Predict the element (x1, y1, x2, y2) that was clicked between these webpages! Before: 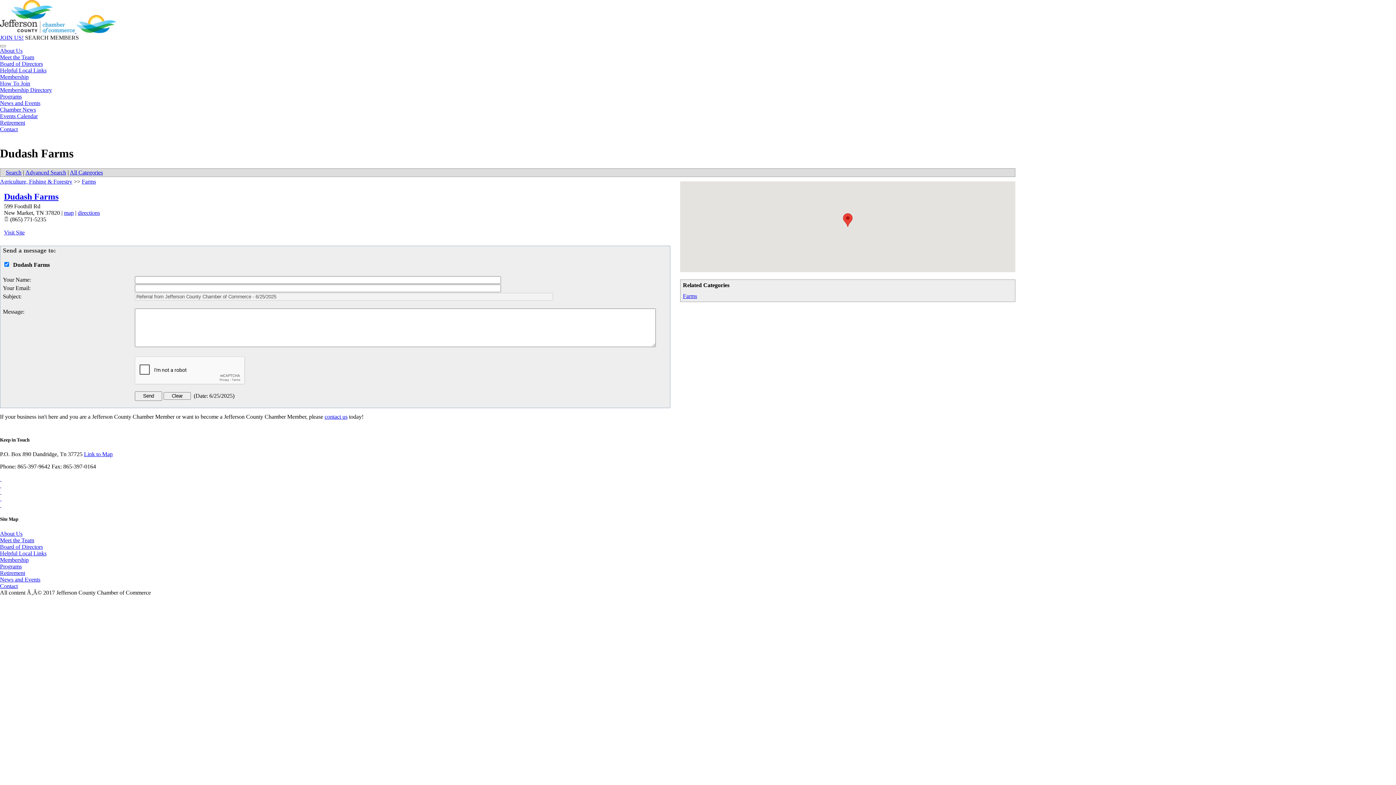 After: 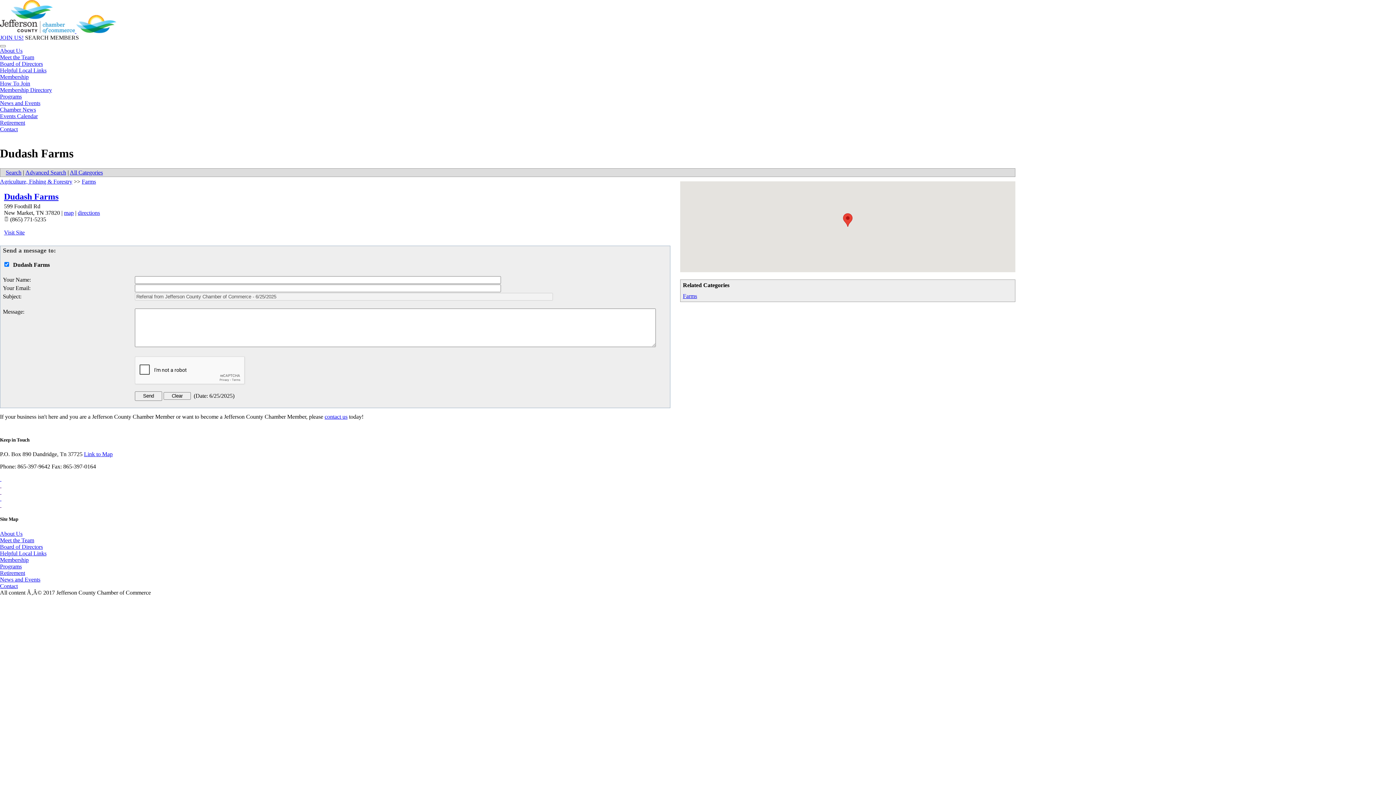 Action: bbox: (0, 489, 1, 495) label:  